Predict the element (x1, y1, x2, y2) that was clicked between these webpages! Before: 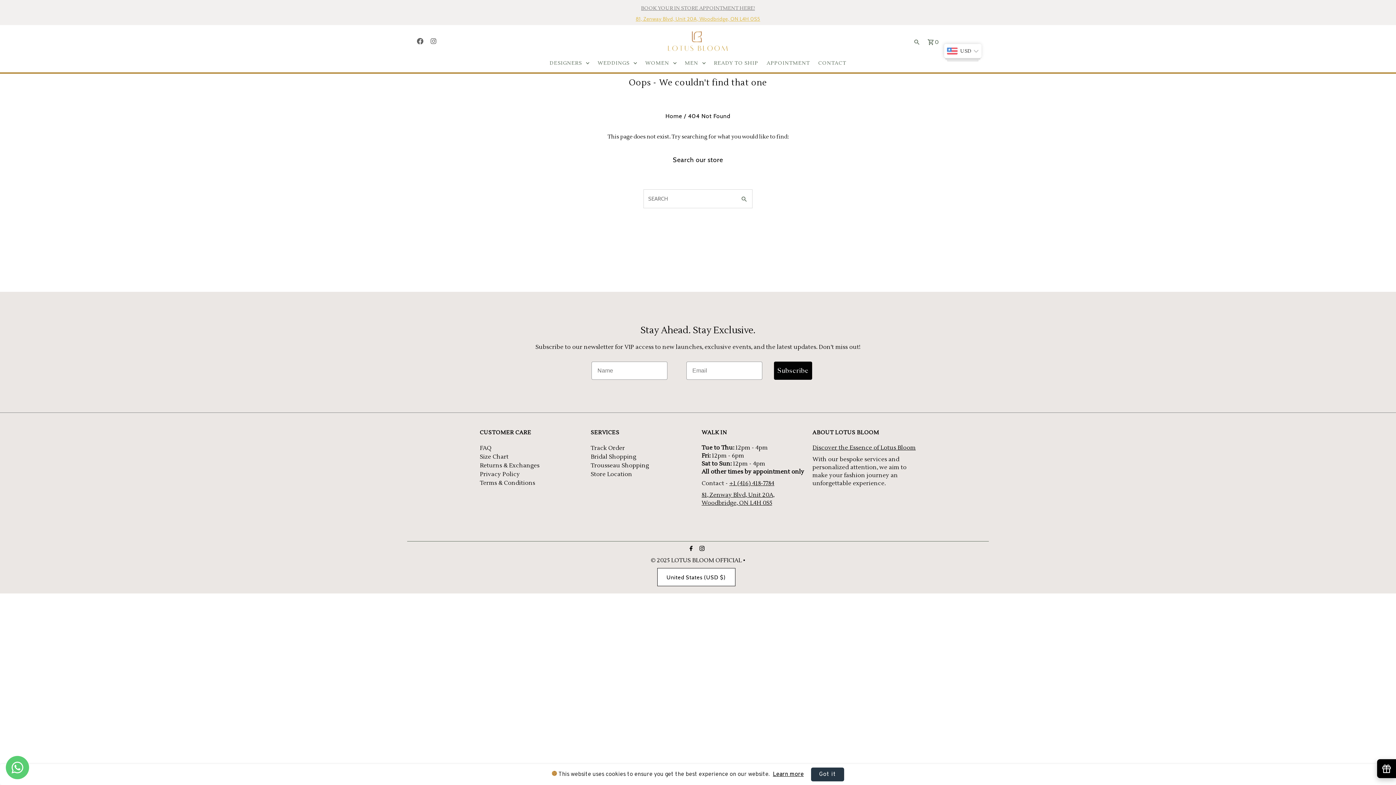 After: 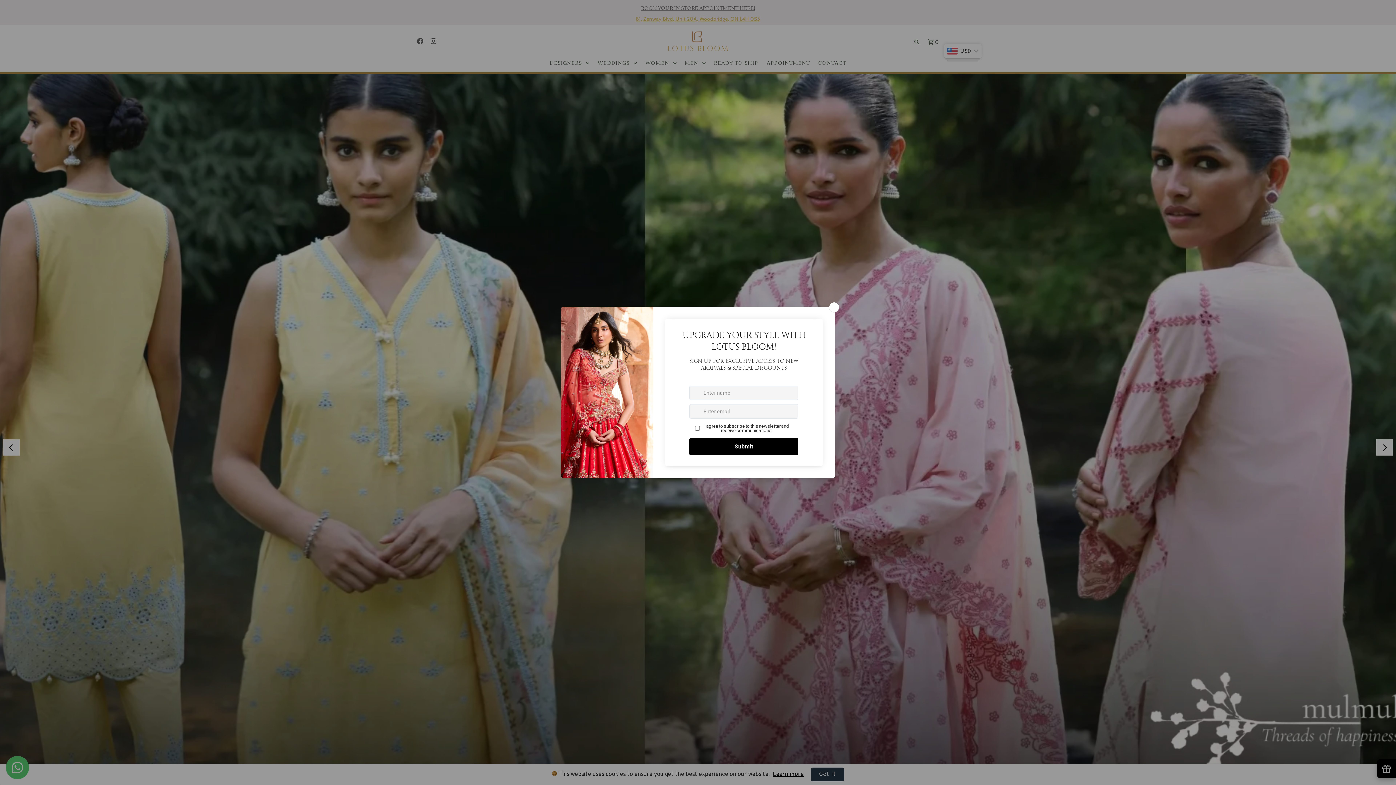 Action: bbox: (665, 112, 682, 119) label: Home